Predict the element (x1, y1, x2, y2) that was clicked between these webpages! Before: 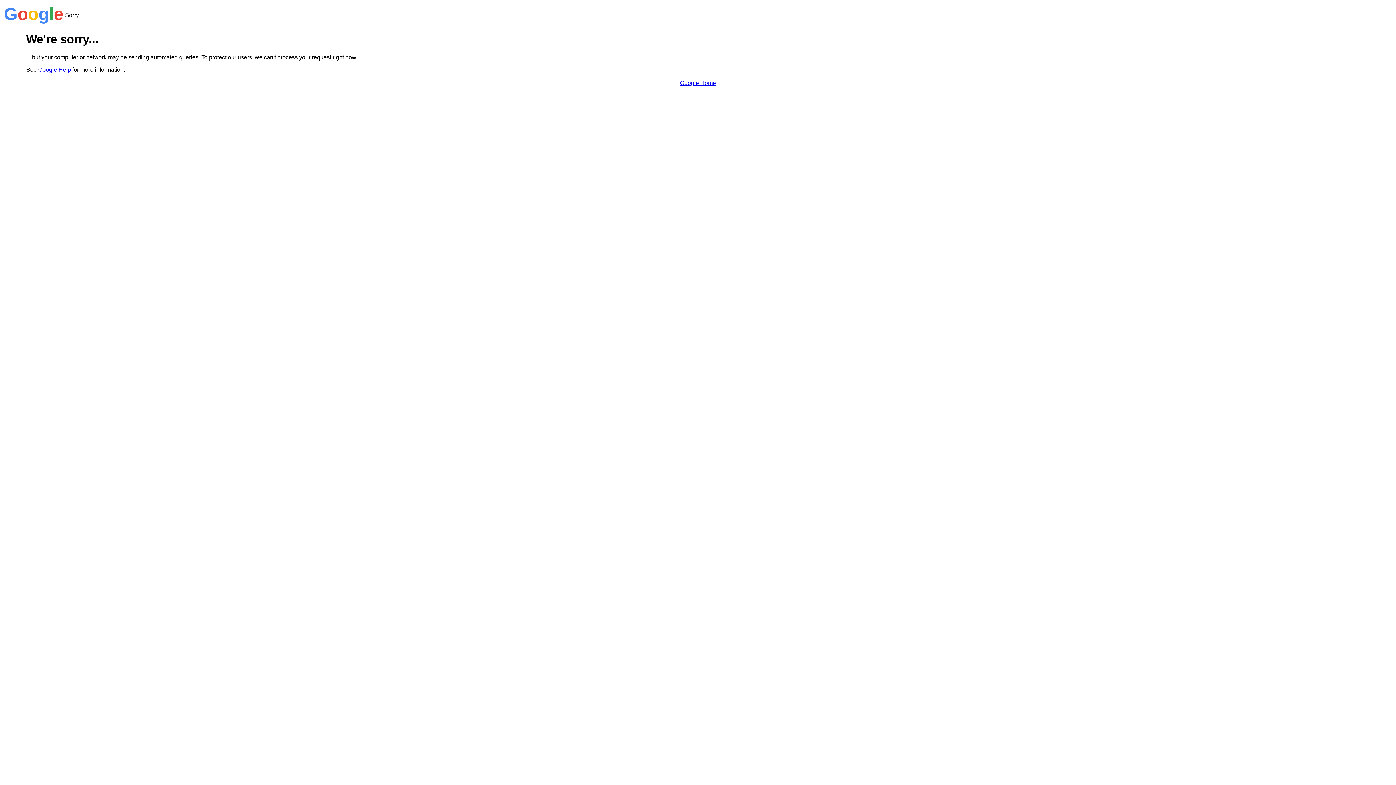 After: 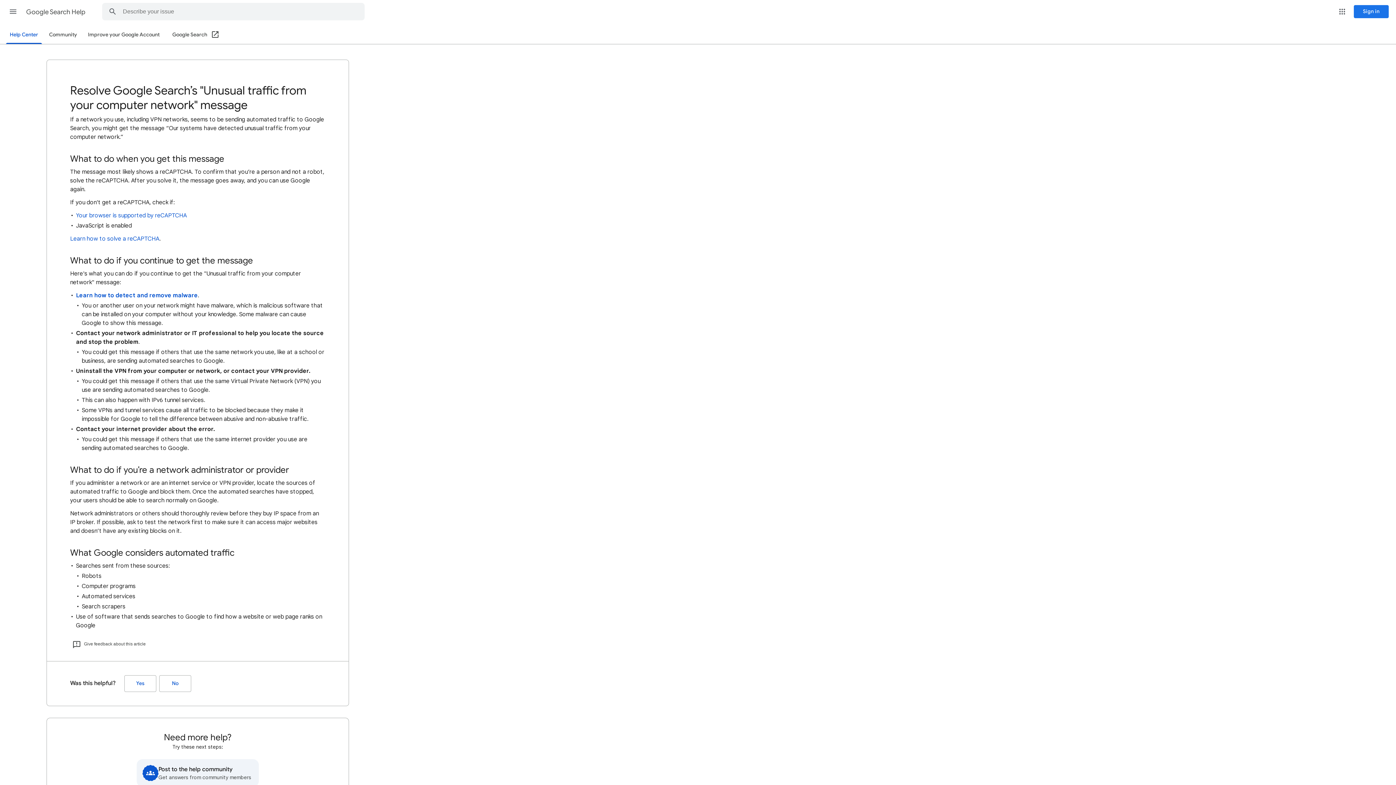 Action: bbox: (38, 66, 70, 72) label: Google Help